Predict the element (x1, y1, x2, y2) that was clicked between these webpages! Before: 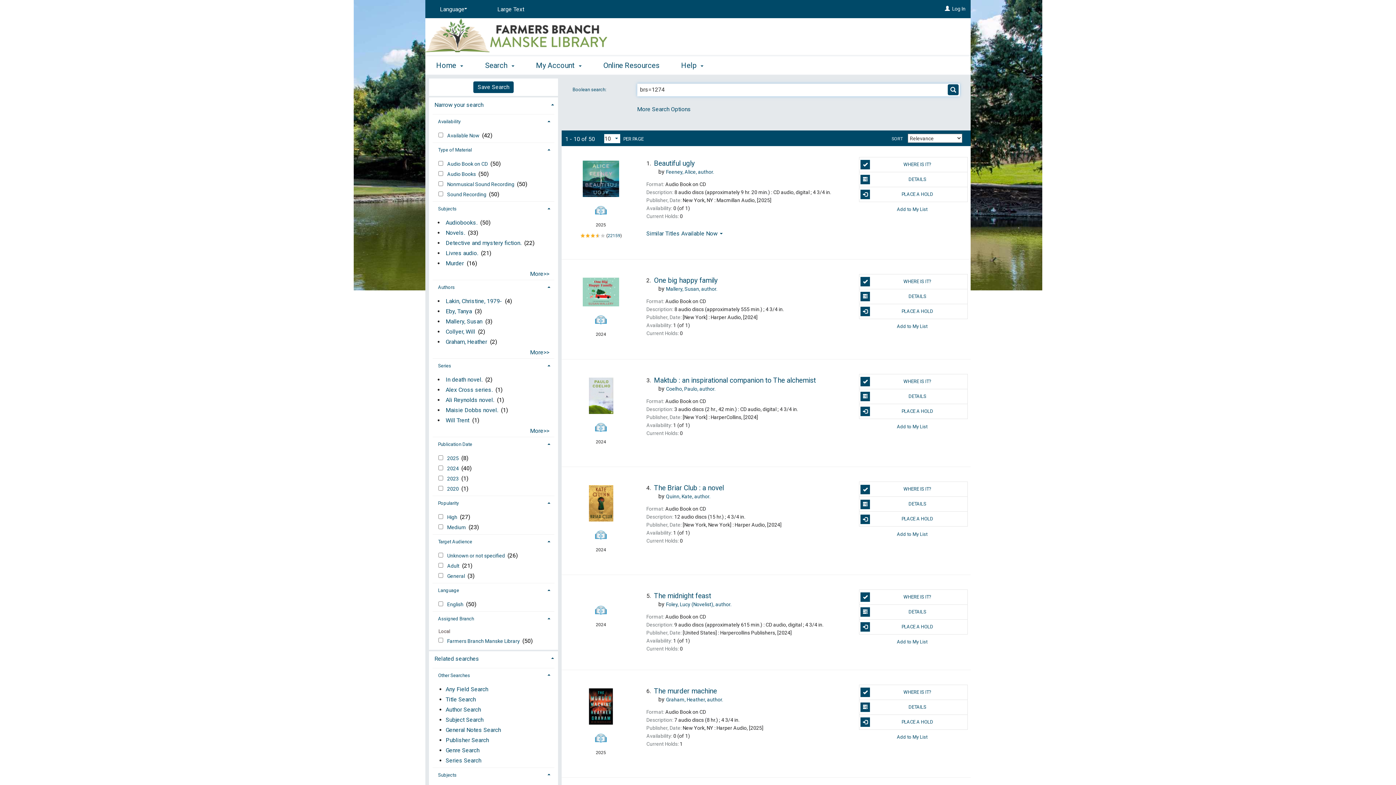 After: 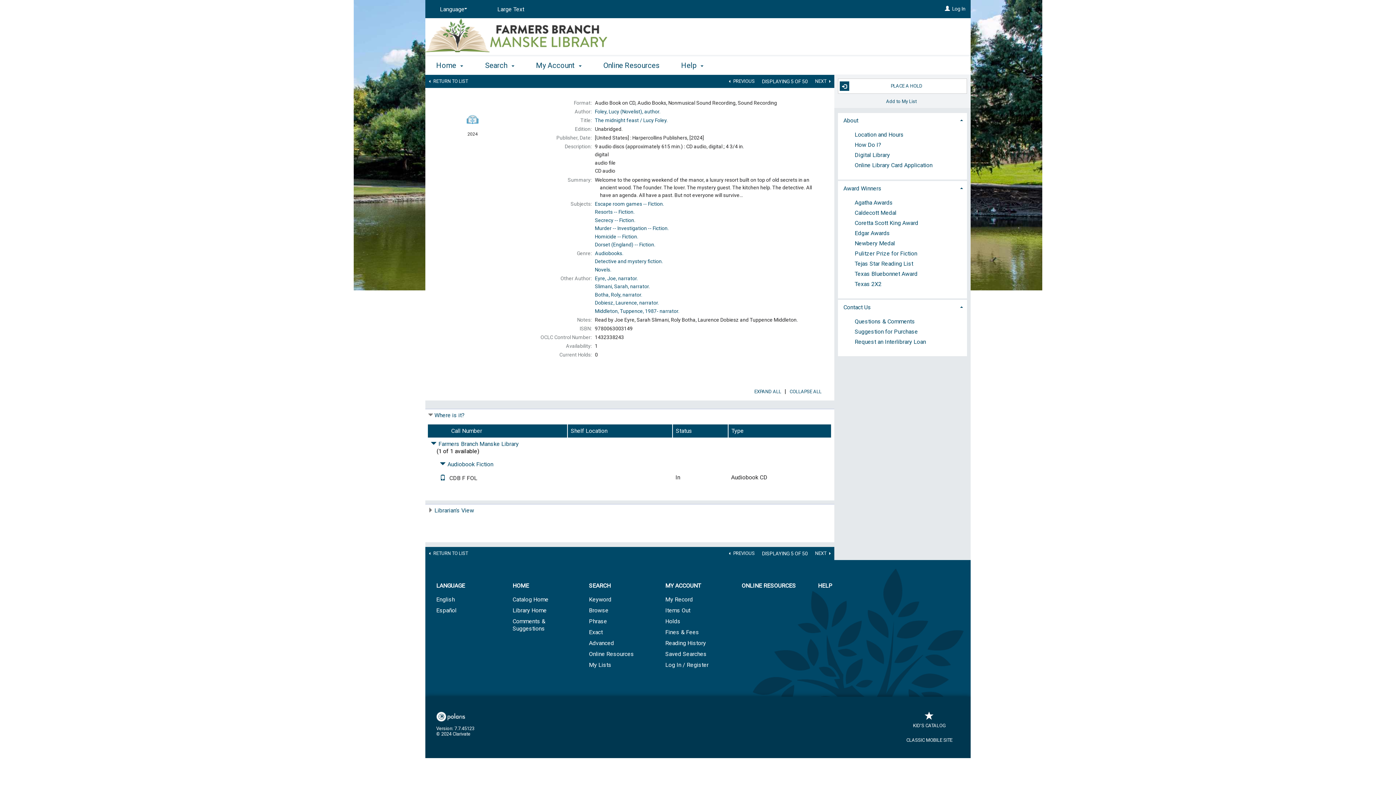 Action: bbox: (654, 591, 711, 600) label: The midnight feast